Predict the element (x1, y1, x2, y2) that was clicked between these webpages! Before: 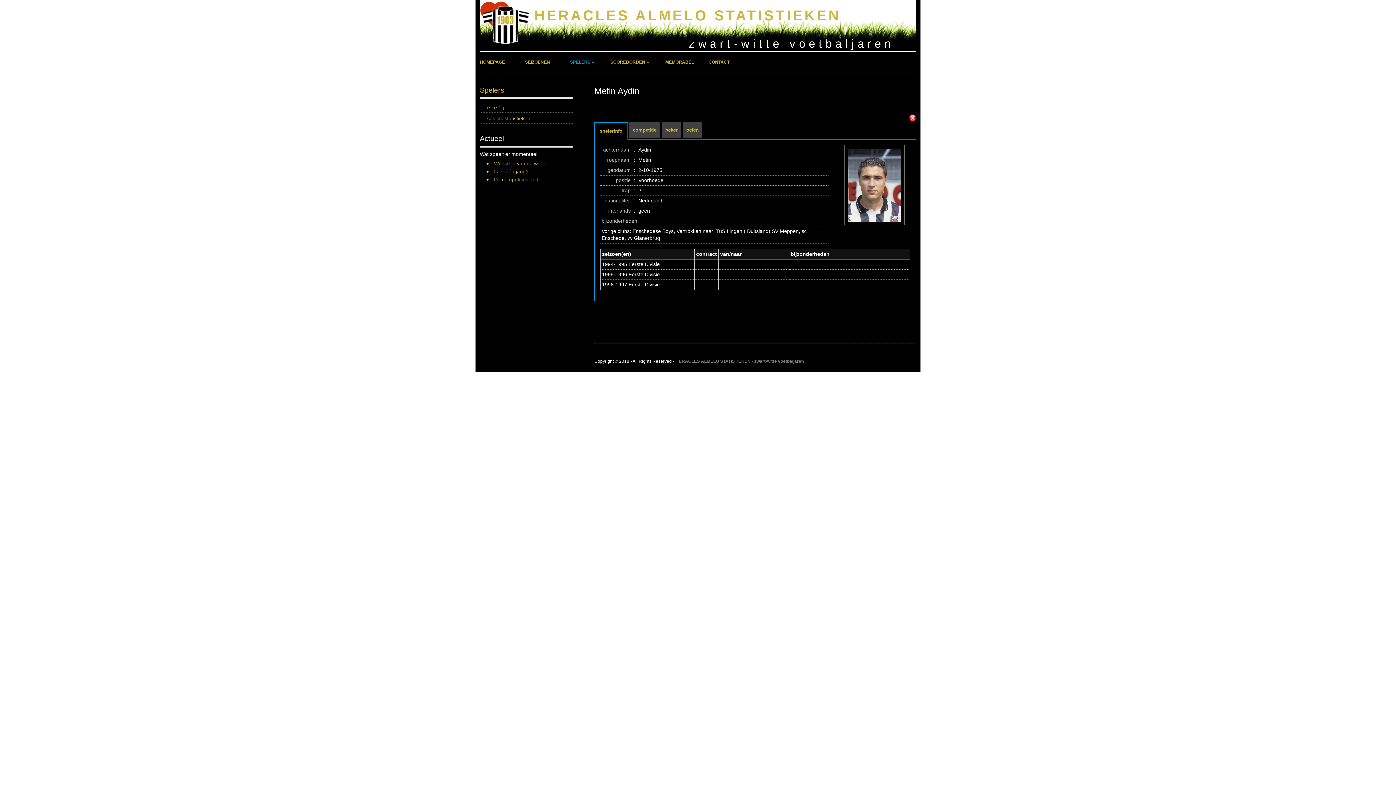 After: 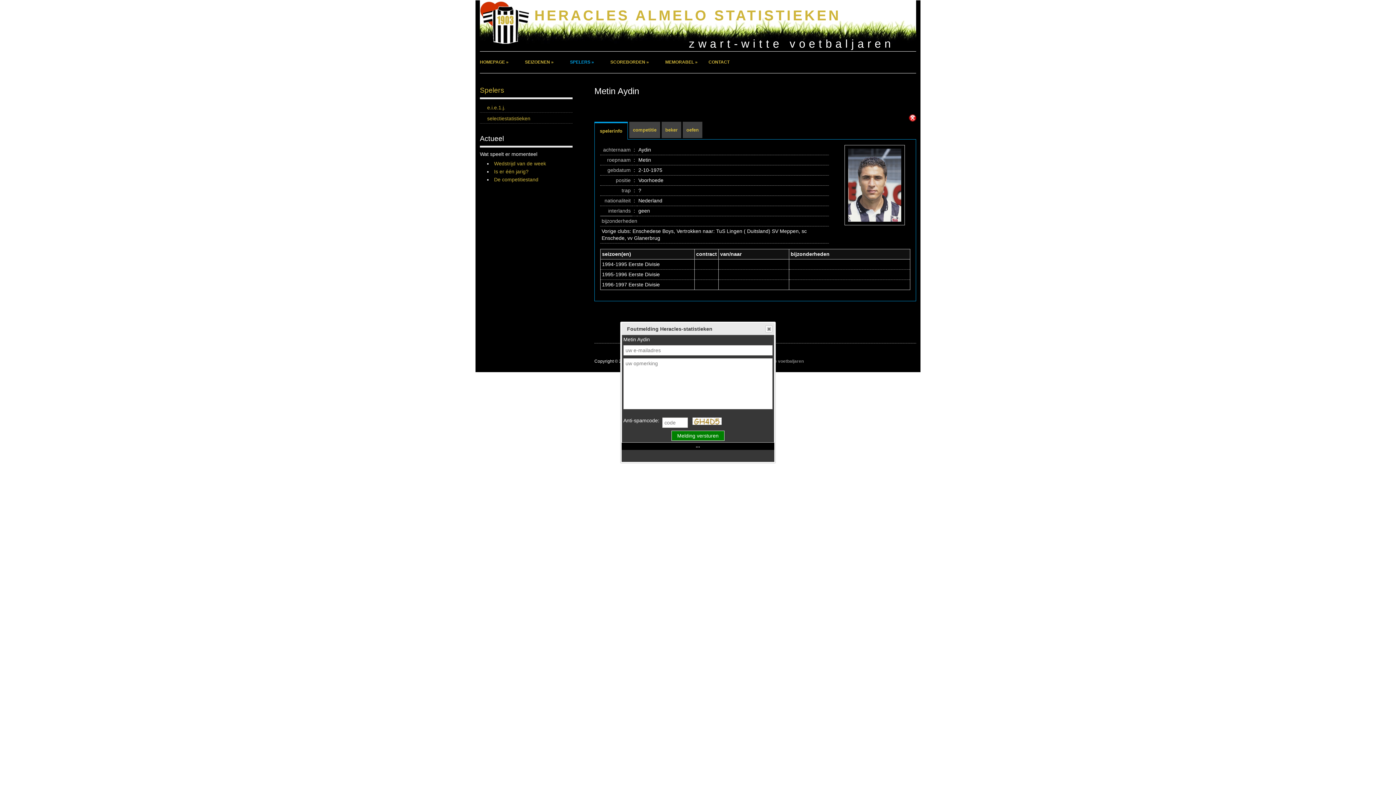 Action: bbox: (909, 114, 916, 121)